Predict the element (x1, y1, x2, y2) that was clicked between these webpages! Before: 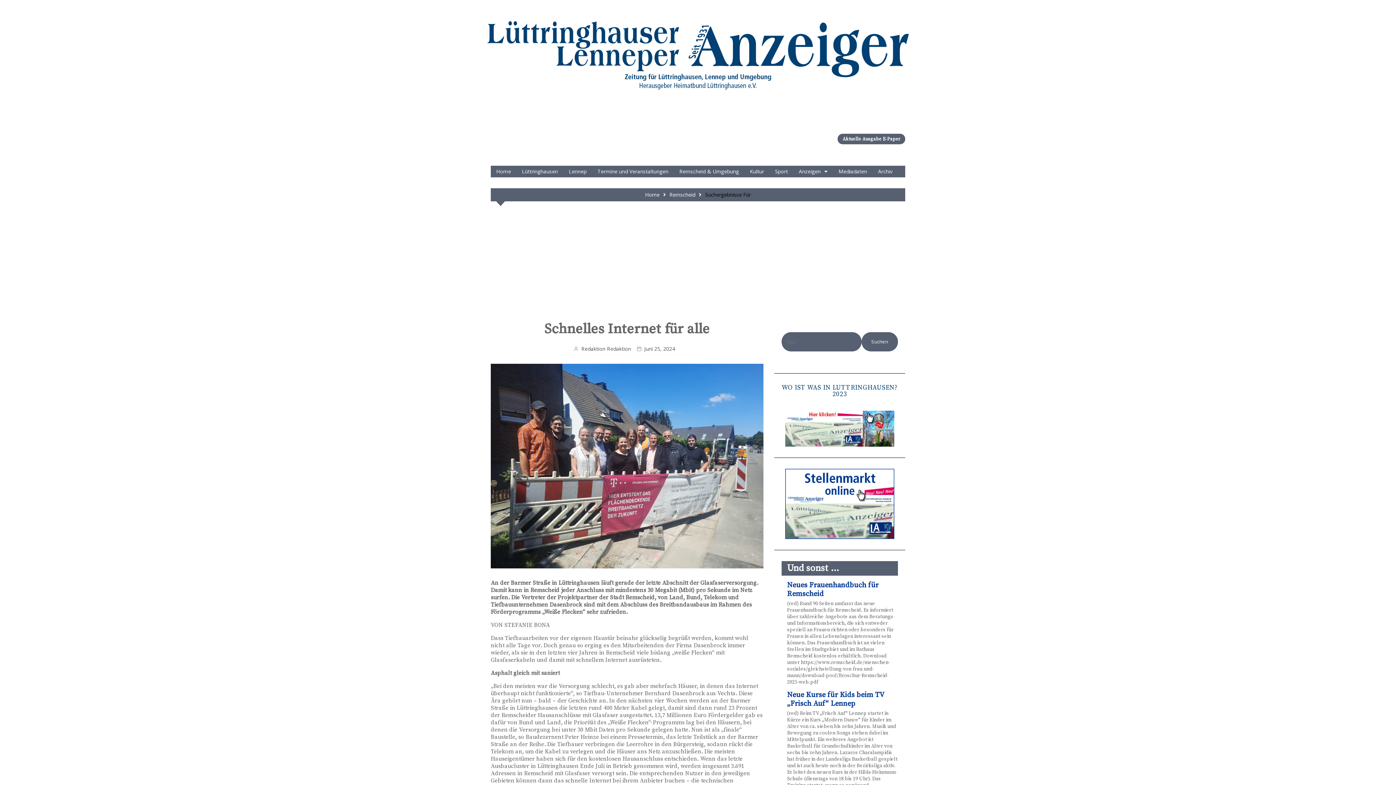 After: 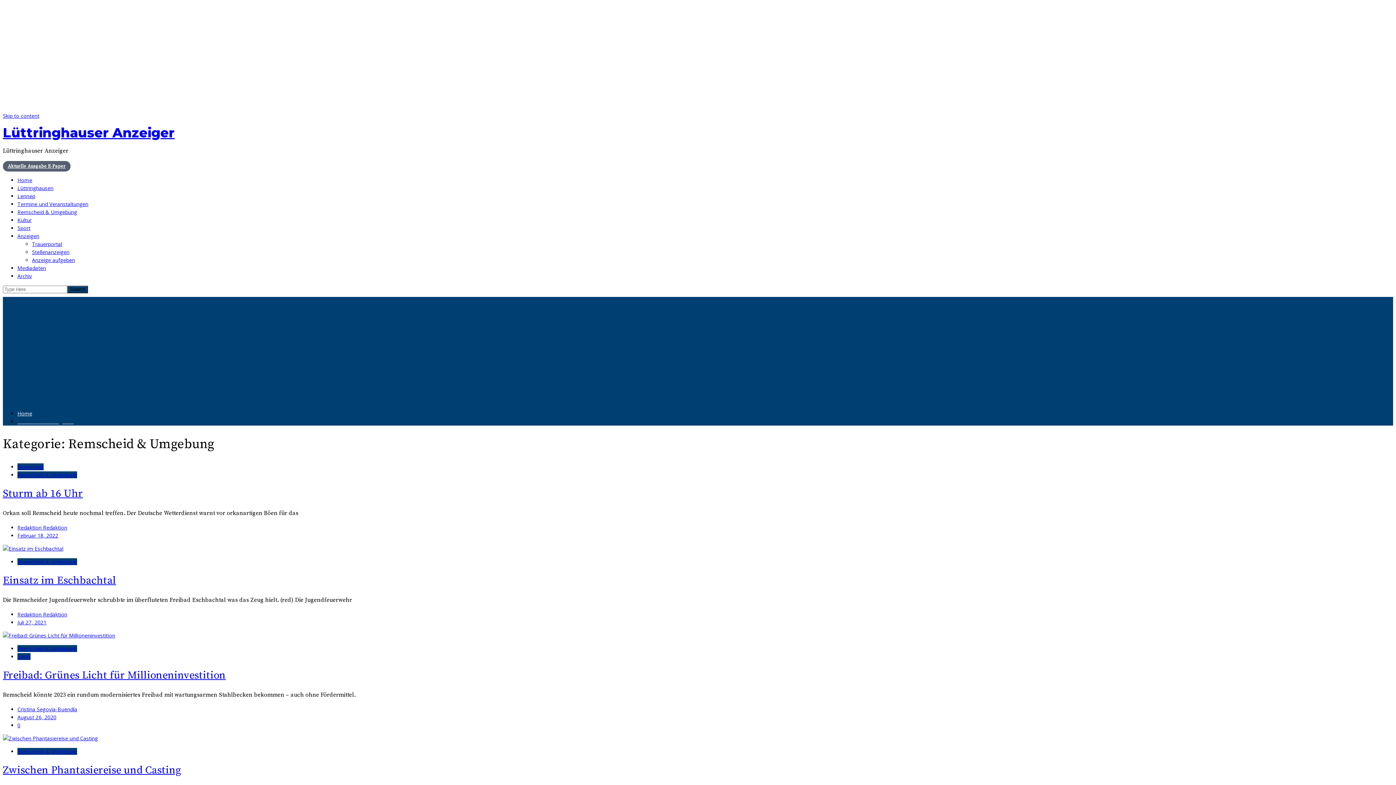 Action: bbox: (674, 165, 744, 177) label: Remscheid & Umgebung